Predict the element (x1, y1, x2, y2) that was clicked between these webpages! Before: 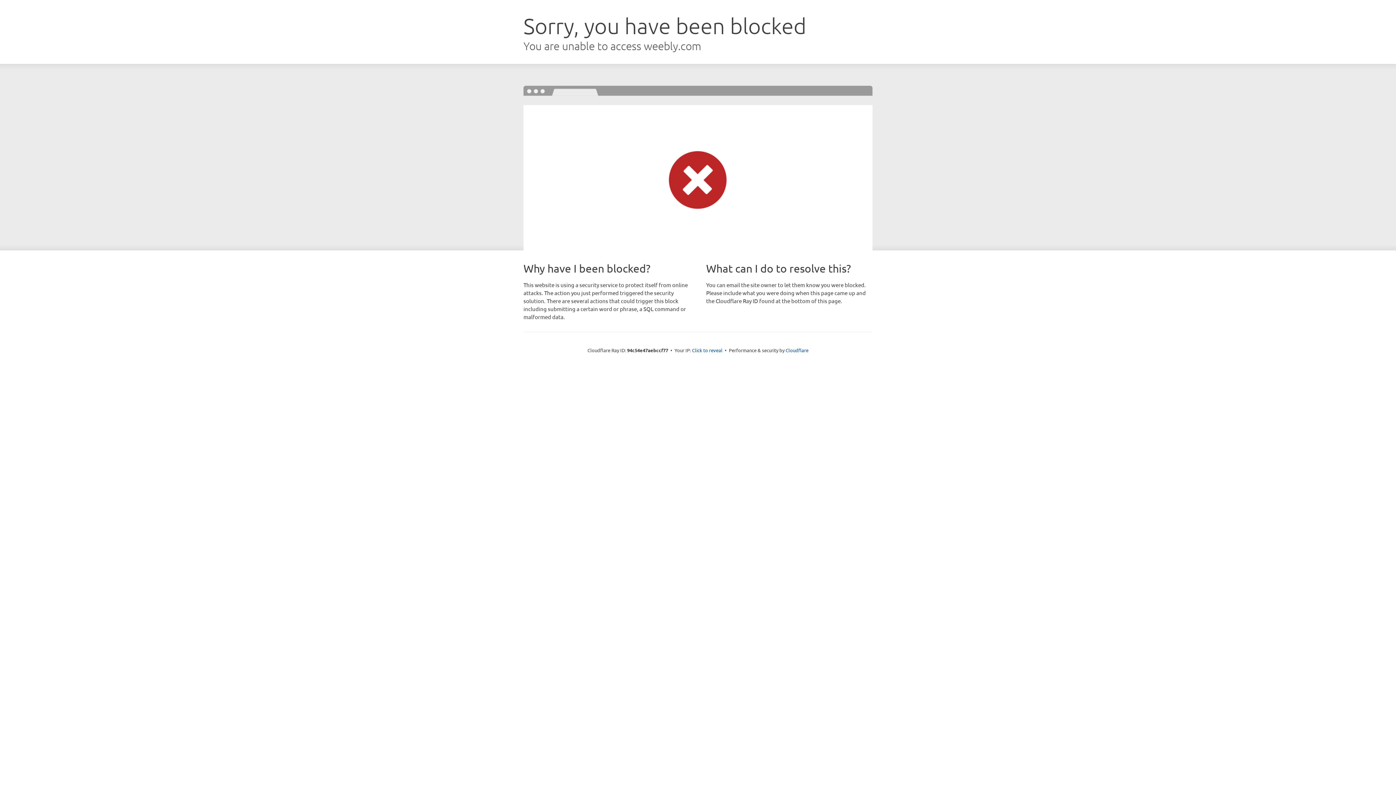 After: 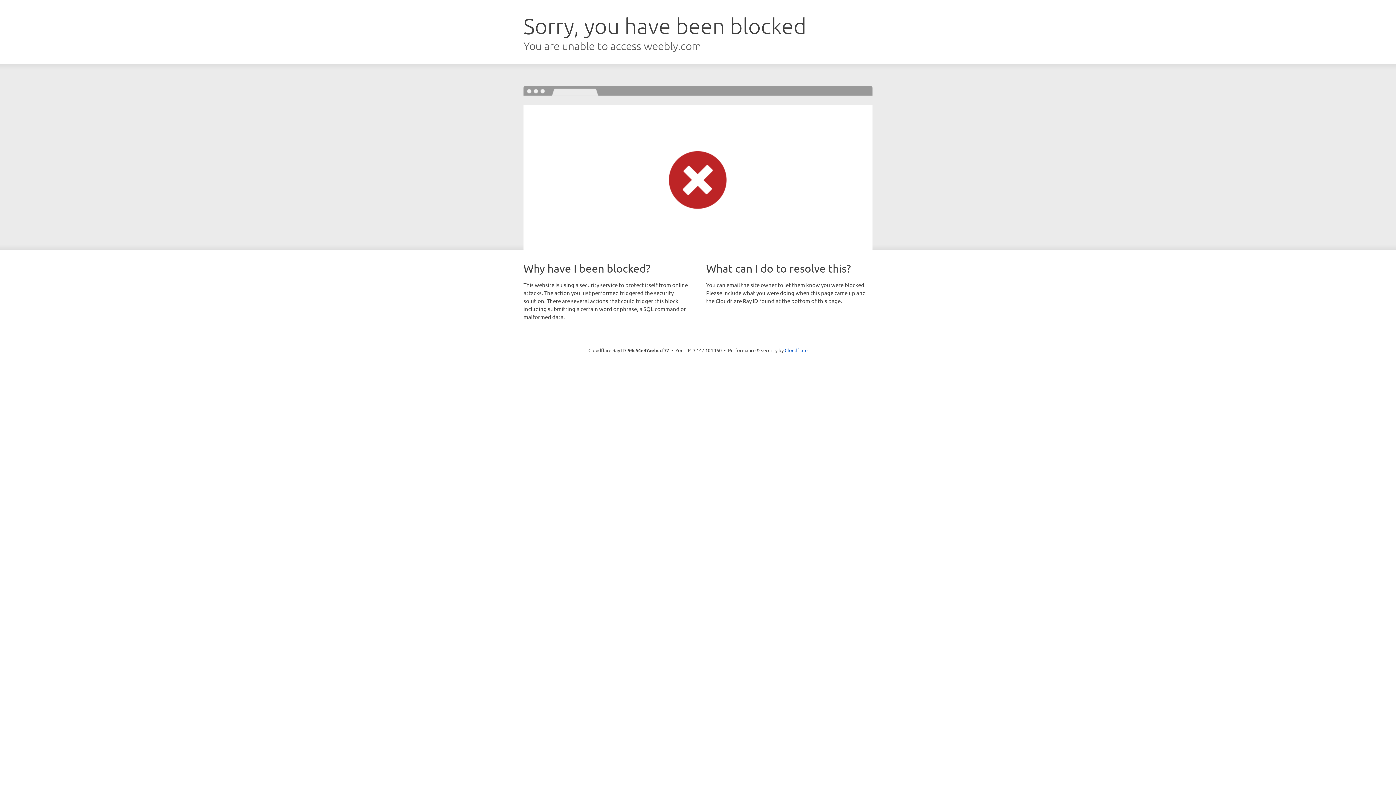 Action: bbox: (692, 346, 722, 353) label: Click to reveal